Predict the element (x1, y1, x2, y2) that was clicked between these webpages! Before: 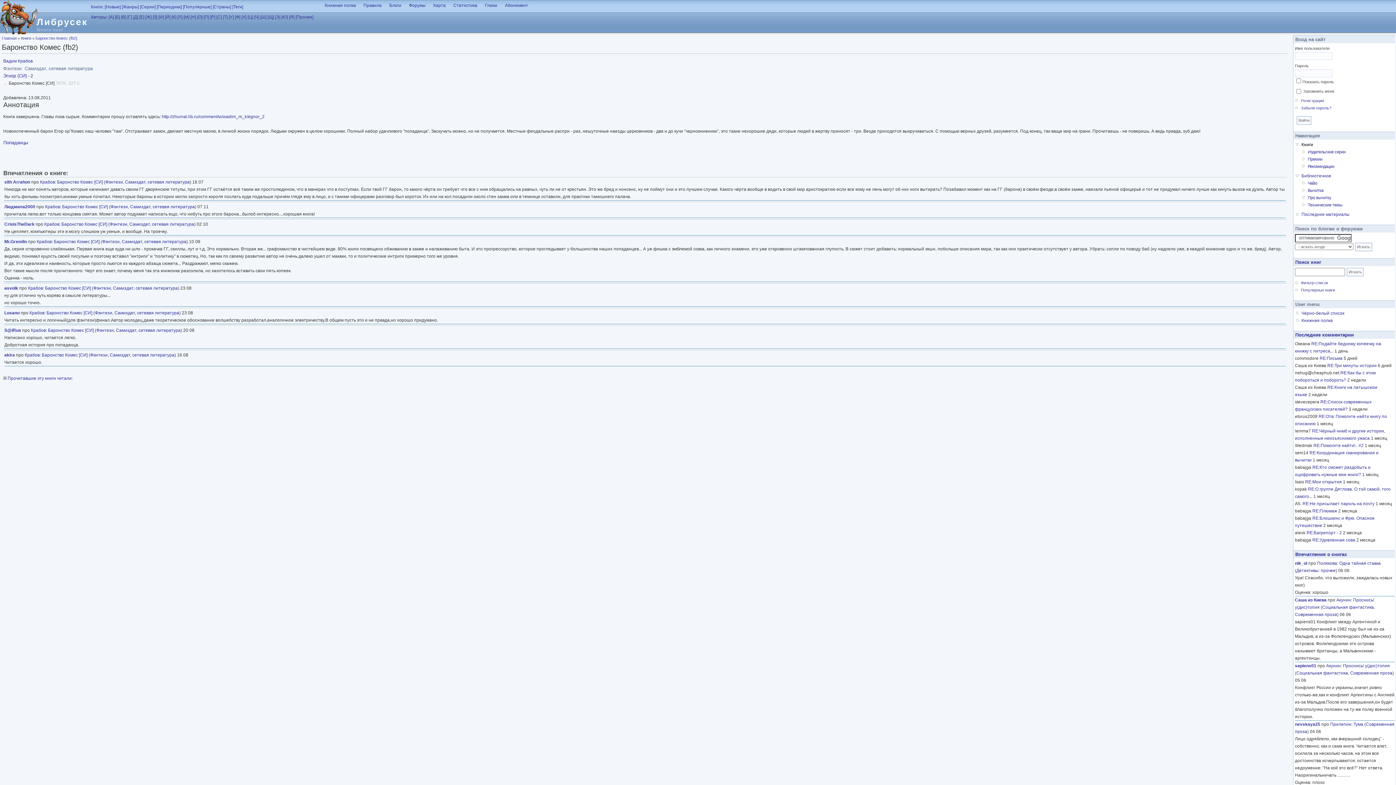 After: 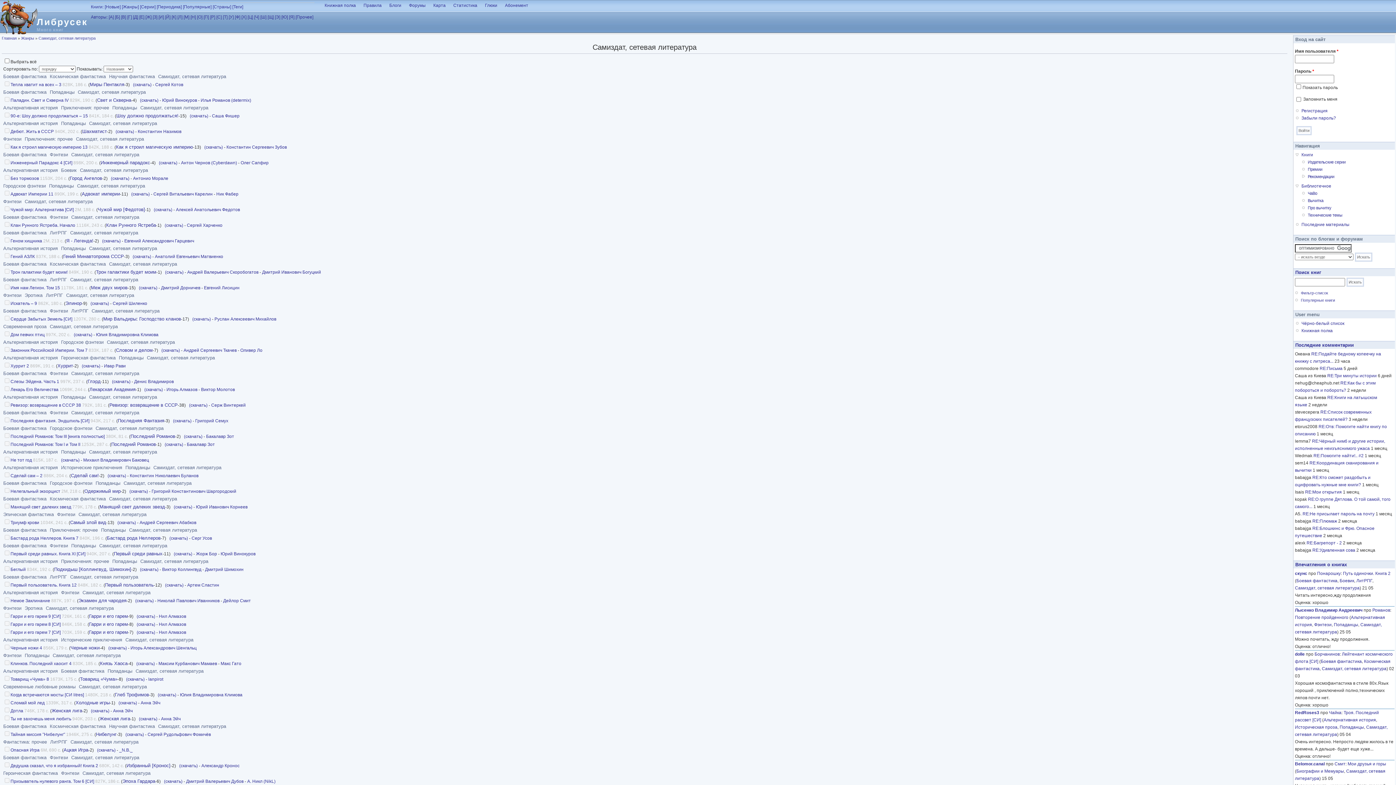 Action: bbox: (121, 239, 186, 244) label: Самиздат, сетевая литература